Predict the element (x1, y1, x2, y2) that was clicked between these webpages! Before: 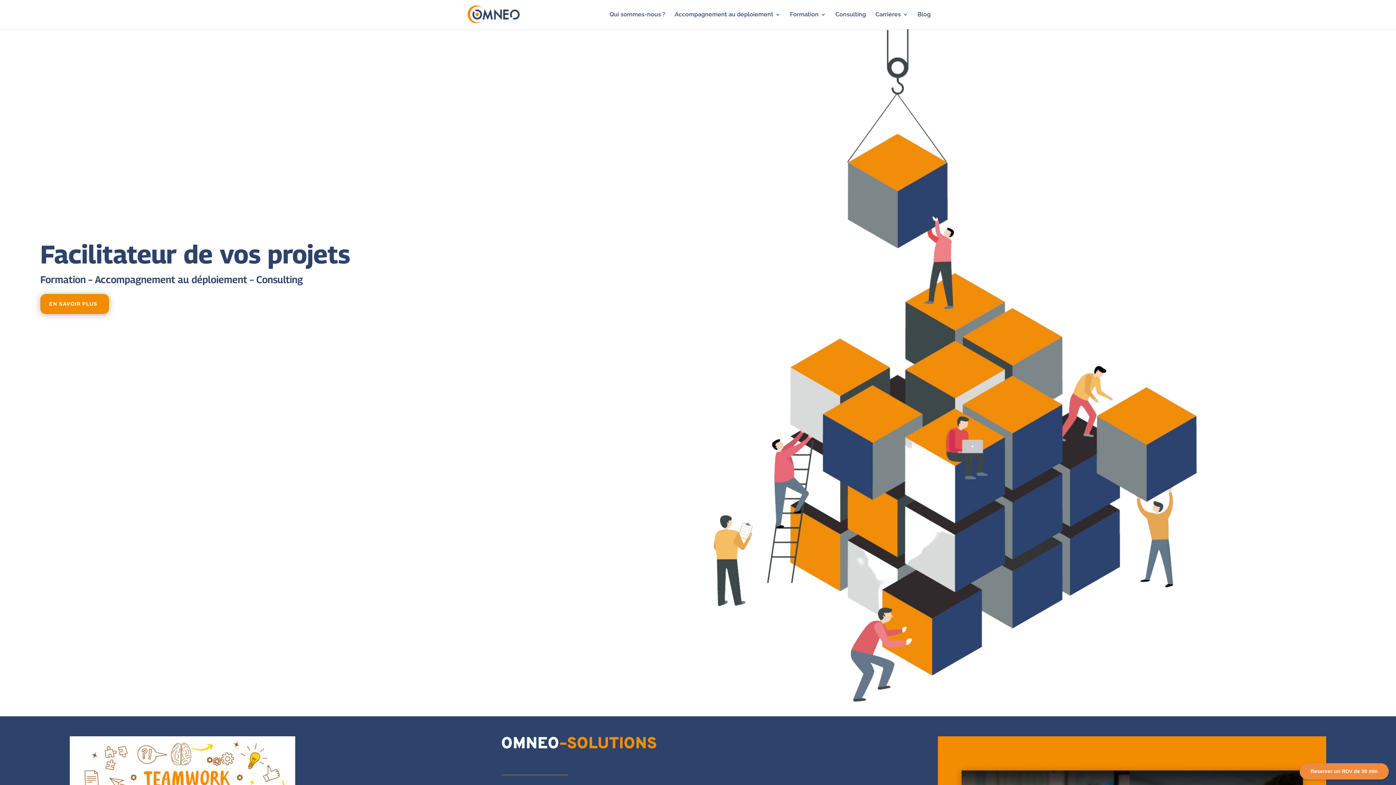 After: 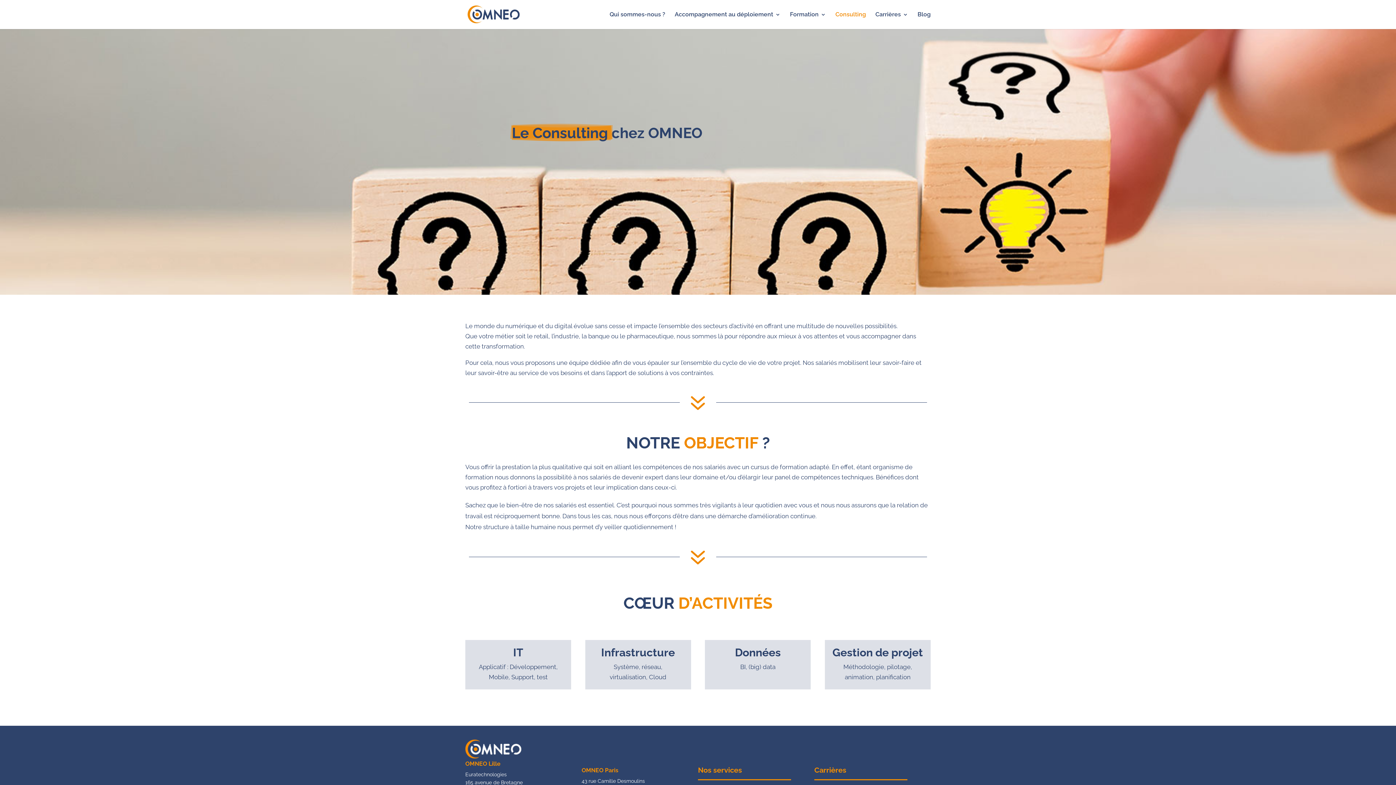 Action: label: Consulting bbox: (835, 12, 866, 29)